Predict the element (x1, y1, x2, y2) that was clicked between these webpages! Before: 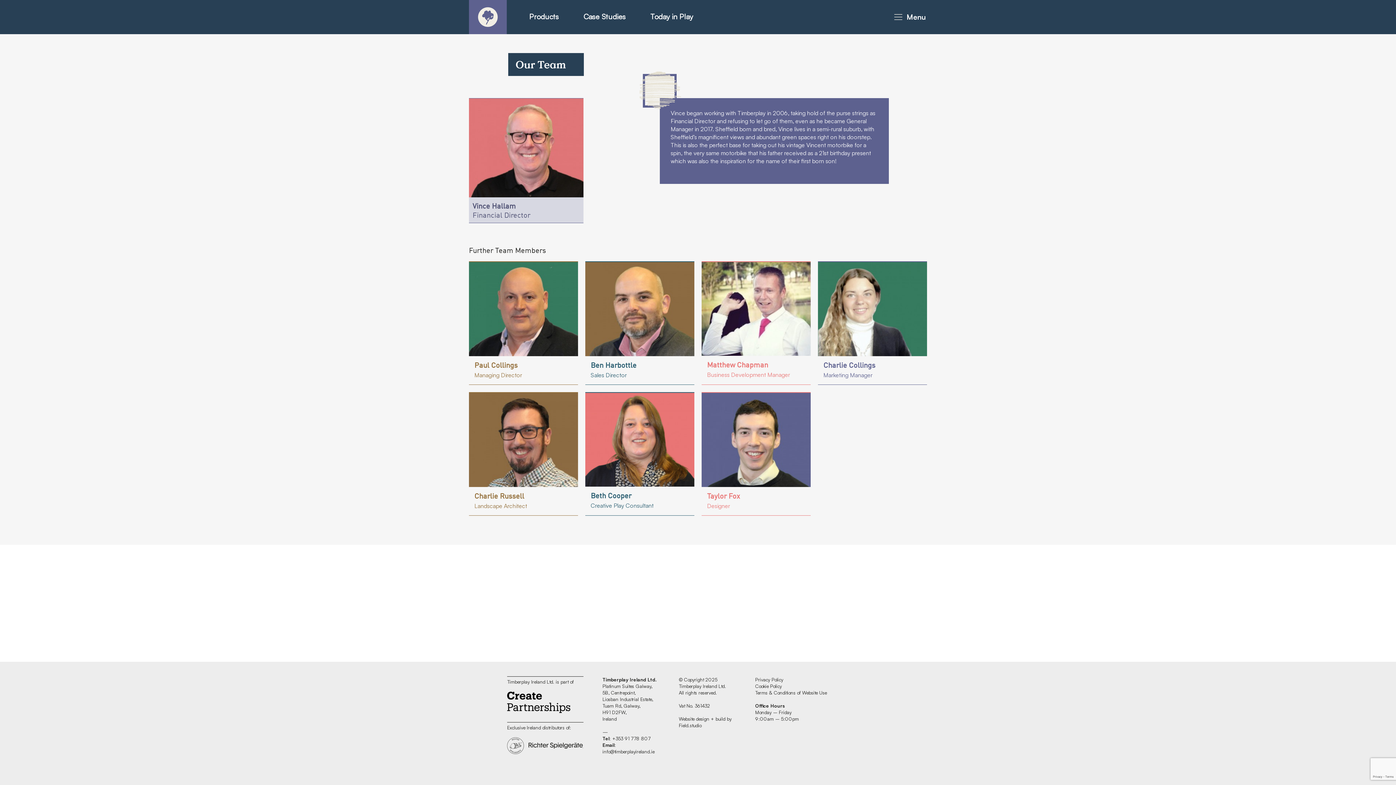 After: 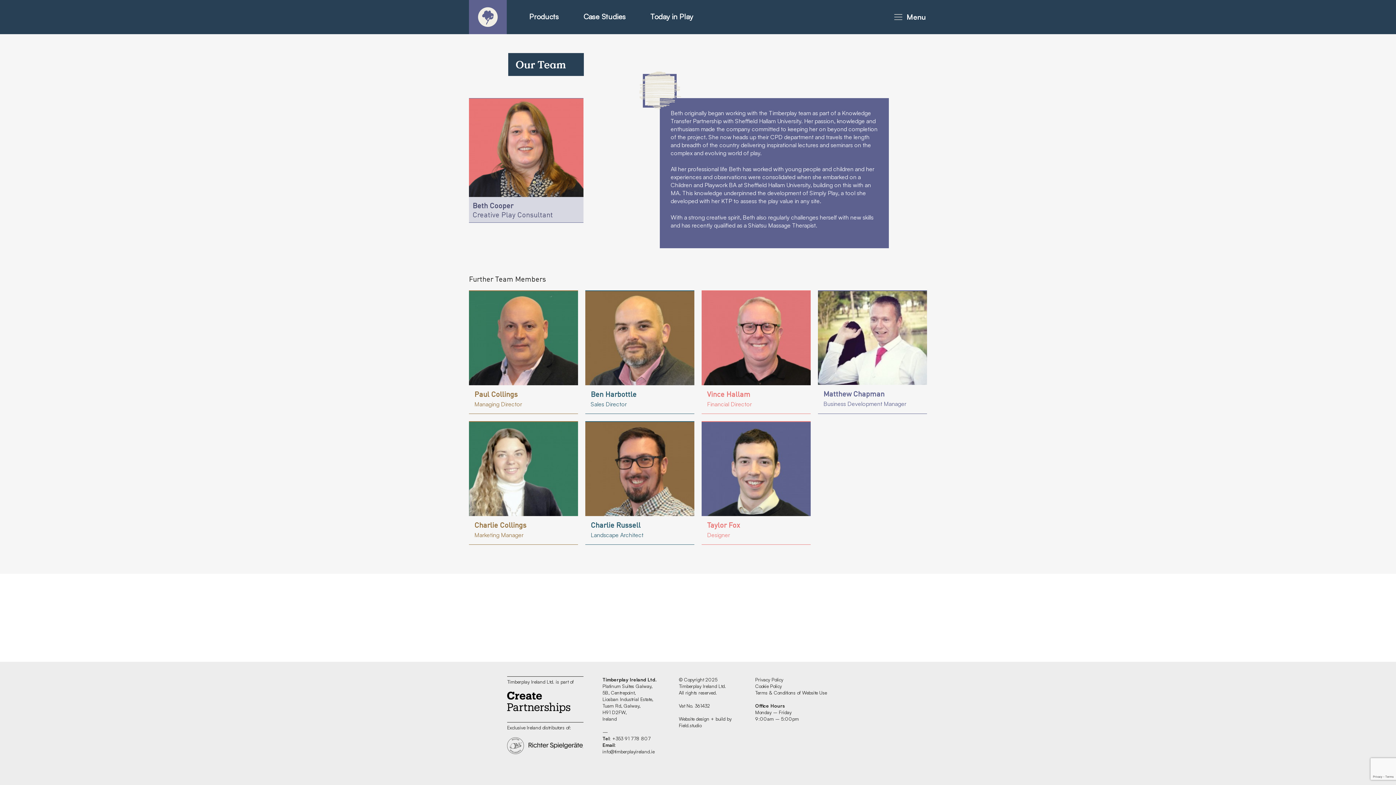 Action: bbox: (585, 393, 694, 513) label: Beth Cooper
Creative Play Consultant